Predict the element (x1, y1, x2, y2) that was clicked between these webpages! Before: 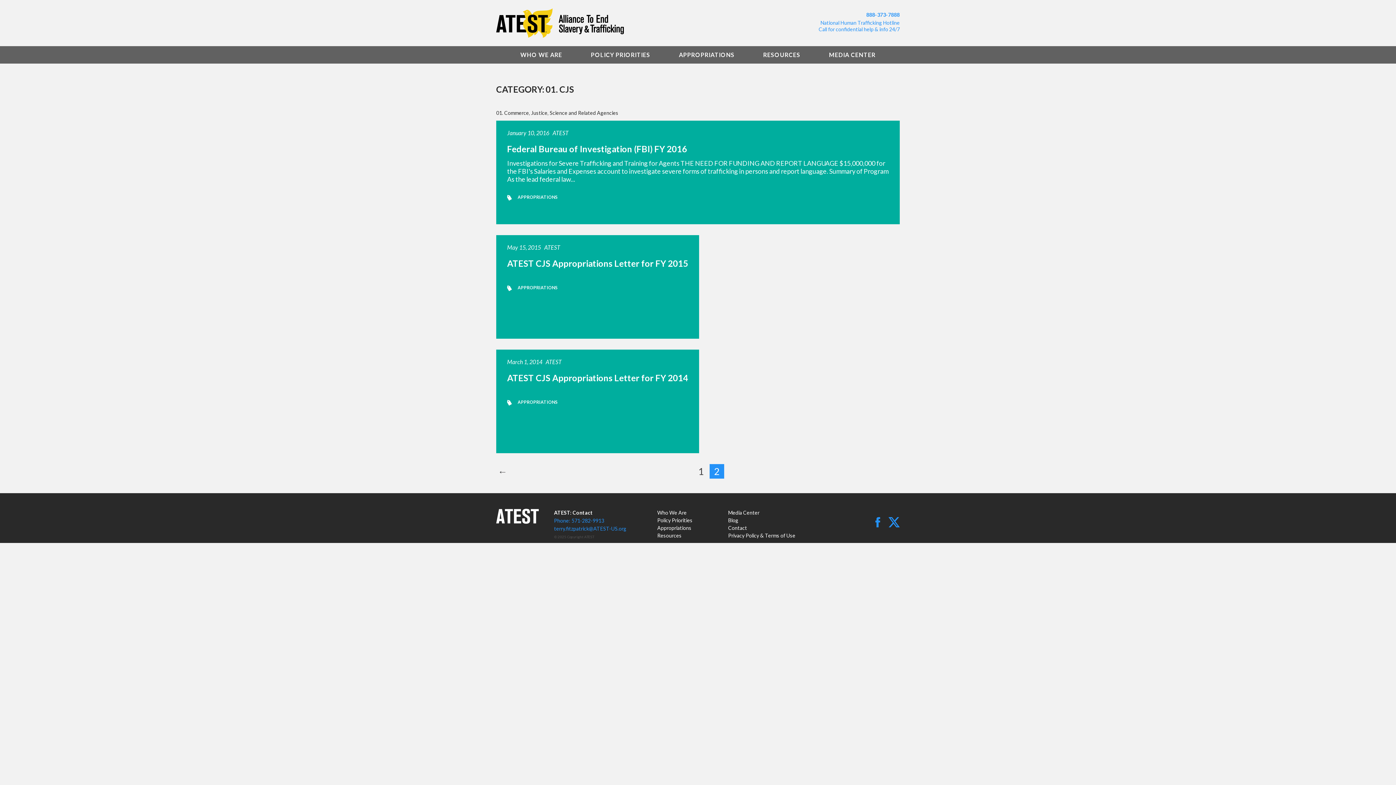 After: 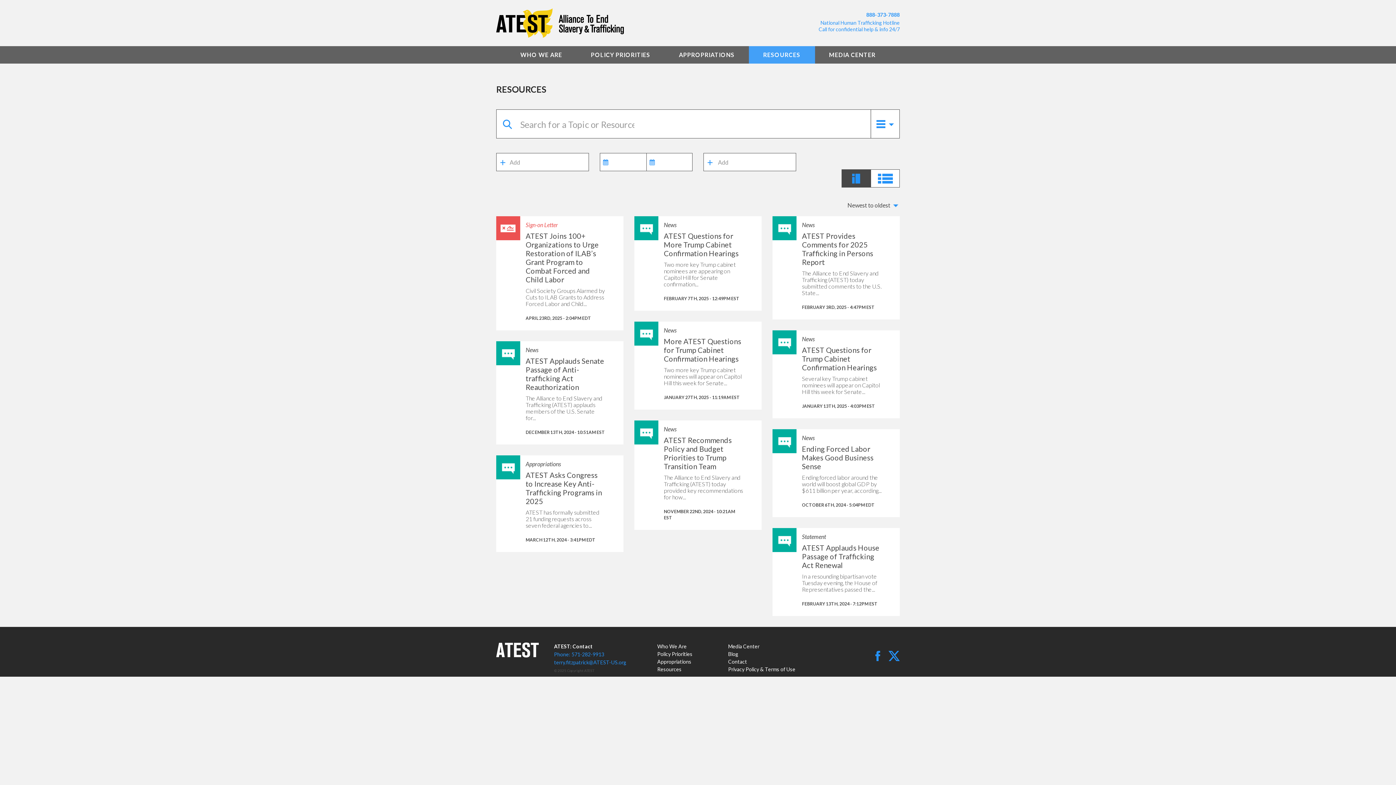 Action: label: RESOURCES bbox: (748, 46, 815, 63)